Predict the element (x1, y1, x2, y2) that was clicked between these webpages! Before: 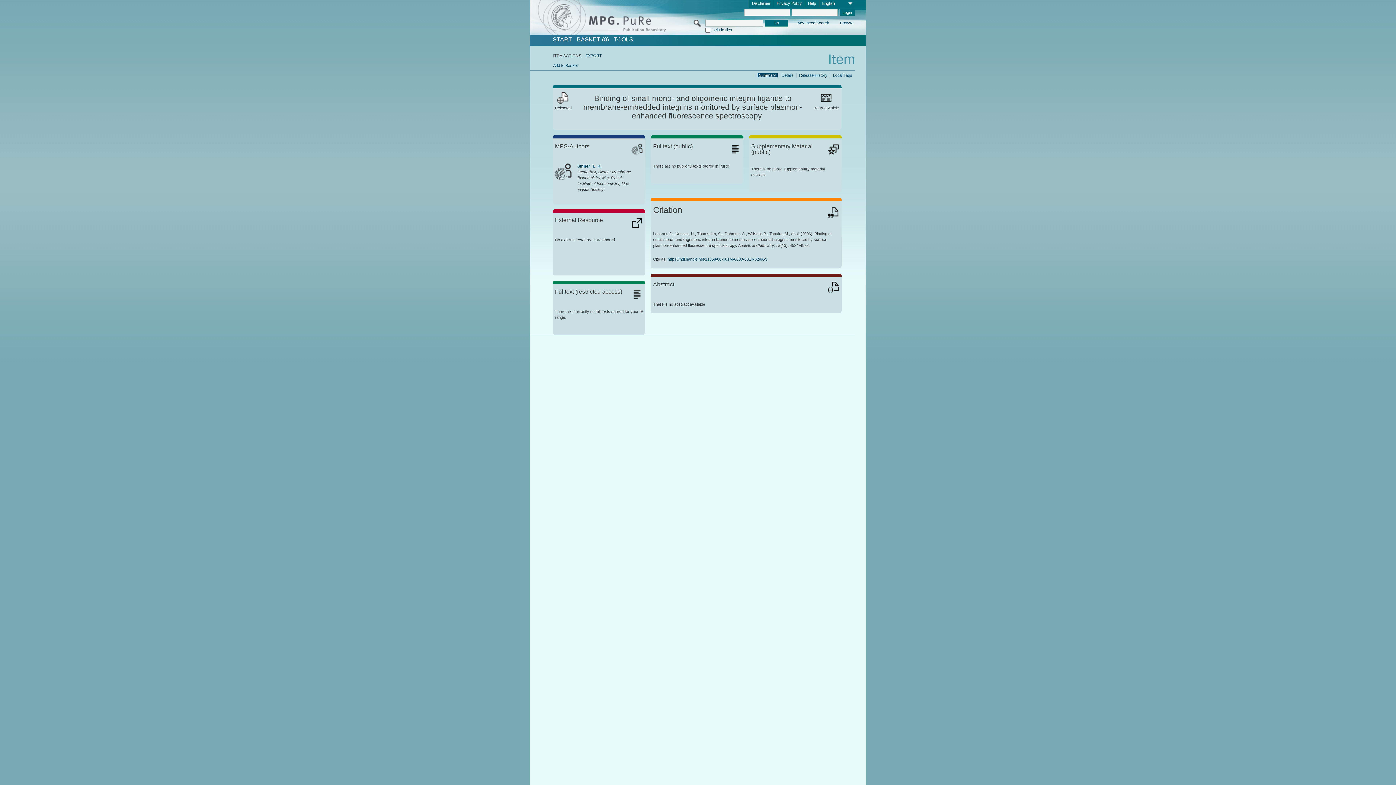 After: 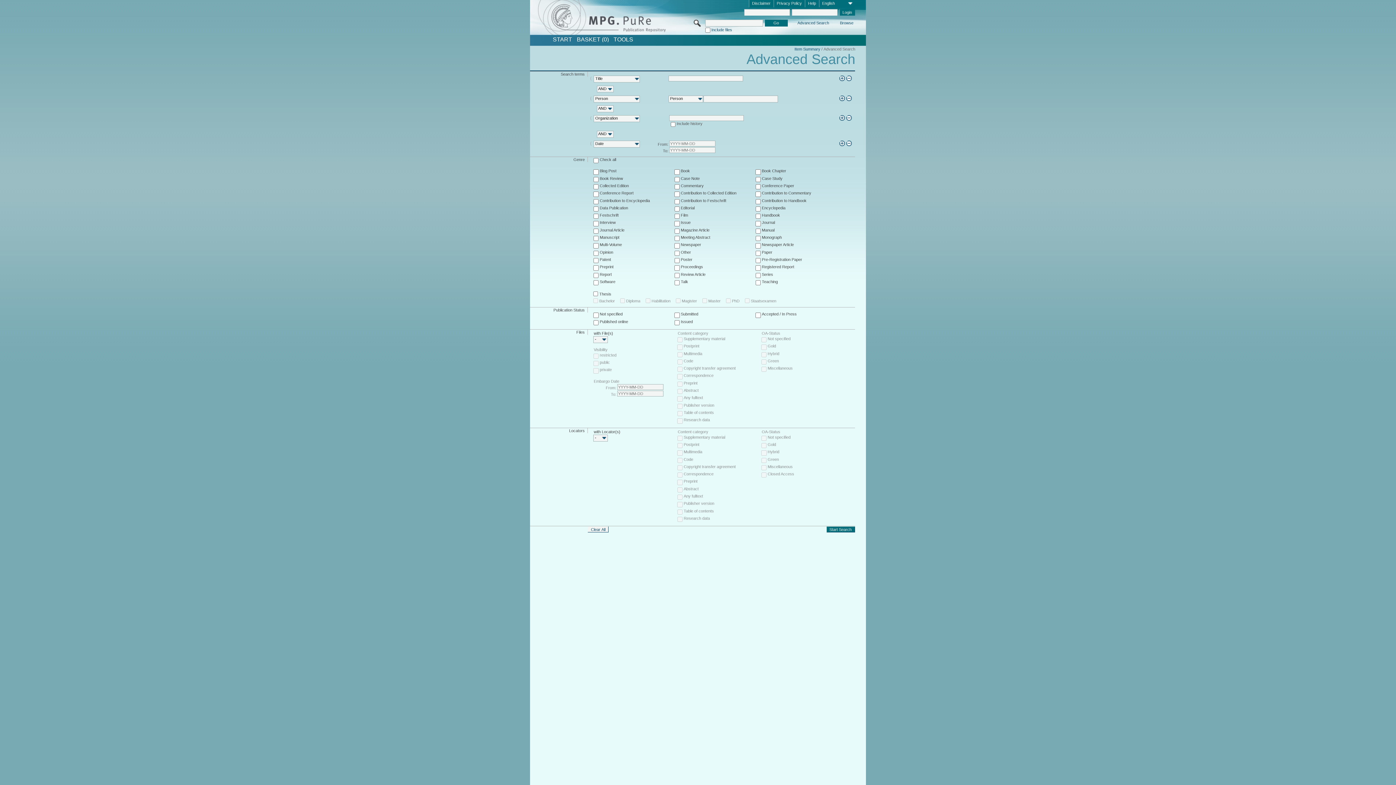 Action: label: Advanced Search bbox: (796, 20, 830, 26)